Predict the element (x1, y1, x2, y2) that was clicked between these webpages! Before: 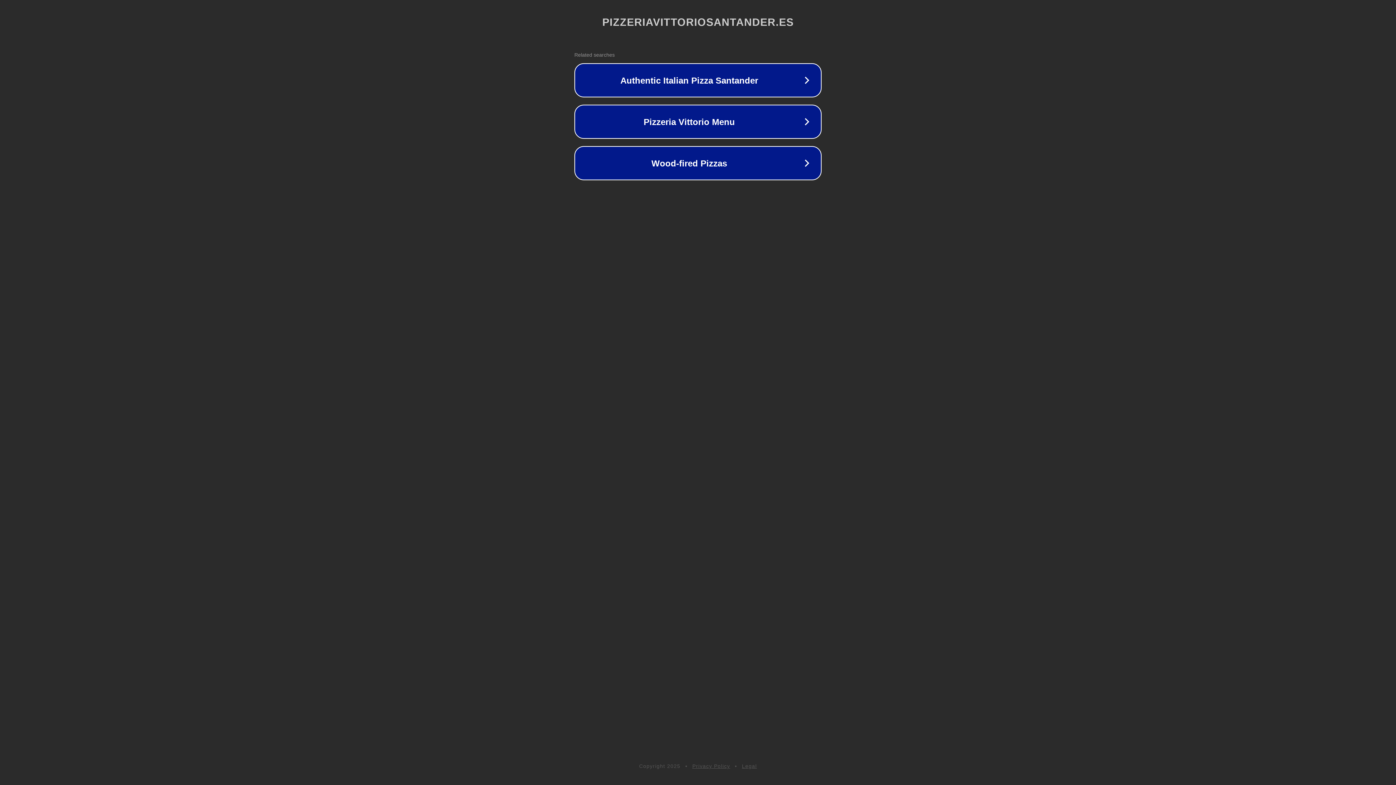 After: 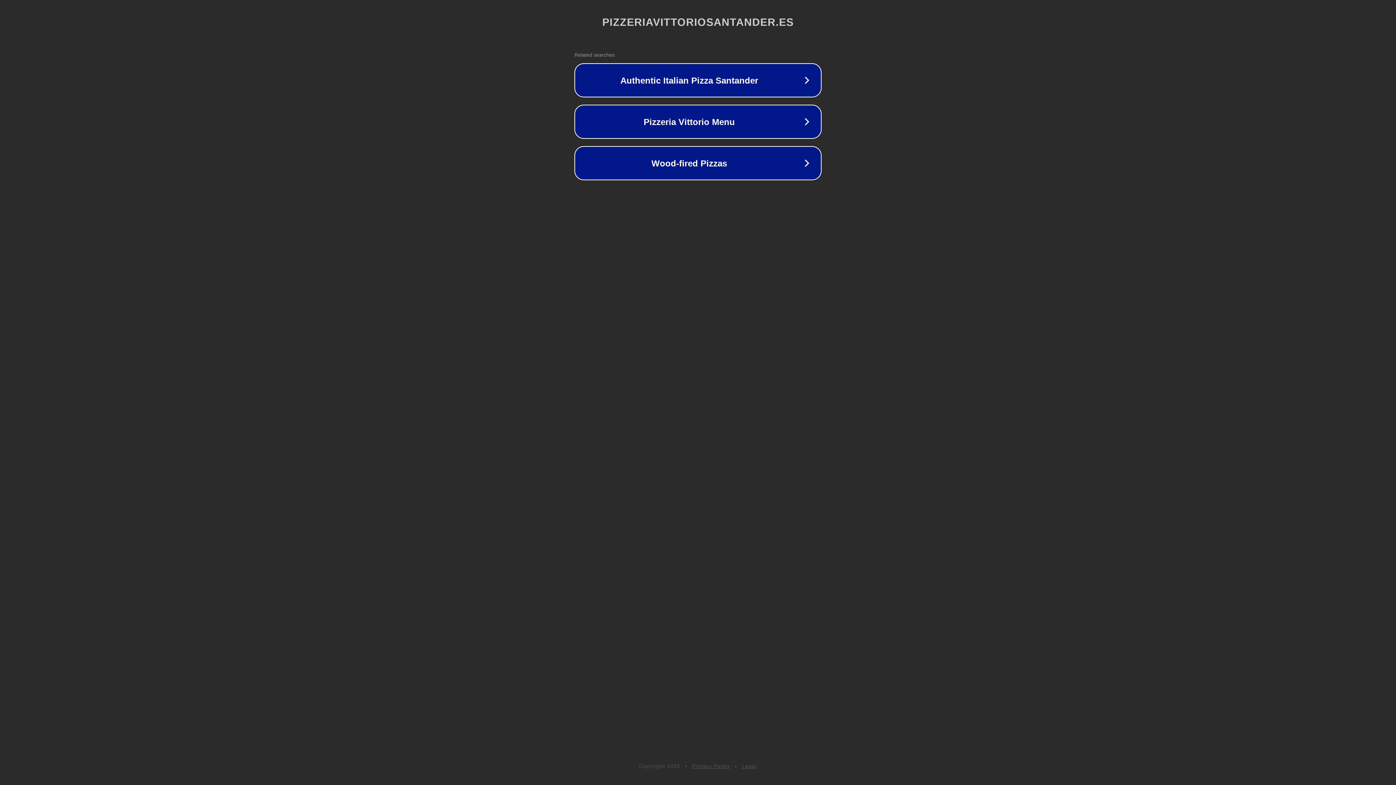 Action: bbox: (742, 763, 757, 769) label: Legal